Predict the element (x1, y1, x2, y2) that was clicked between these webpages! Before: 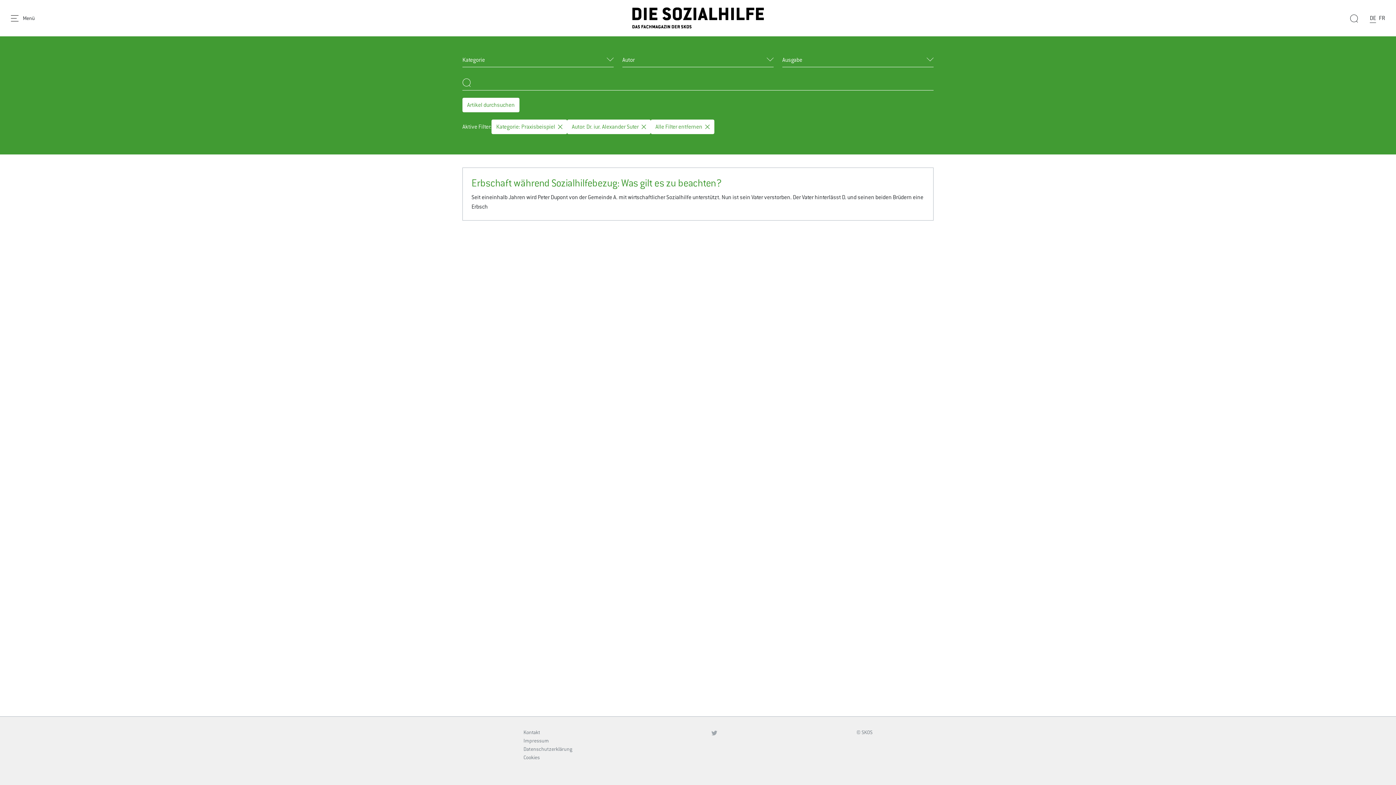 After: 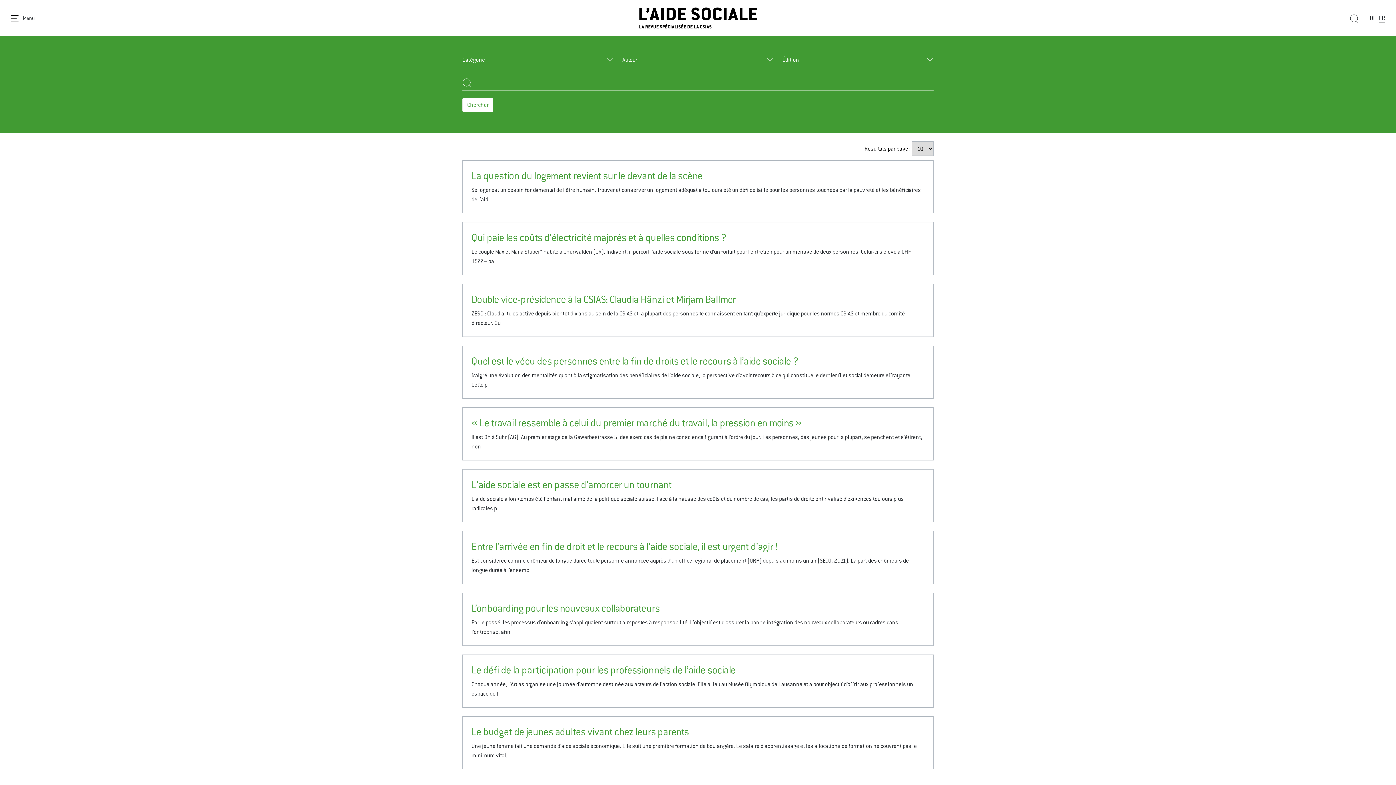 Action: bbox: (1379, 13, 1385, 22) label: FR